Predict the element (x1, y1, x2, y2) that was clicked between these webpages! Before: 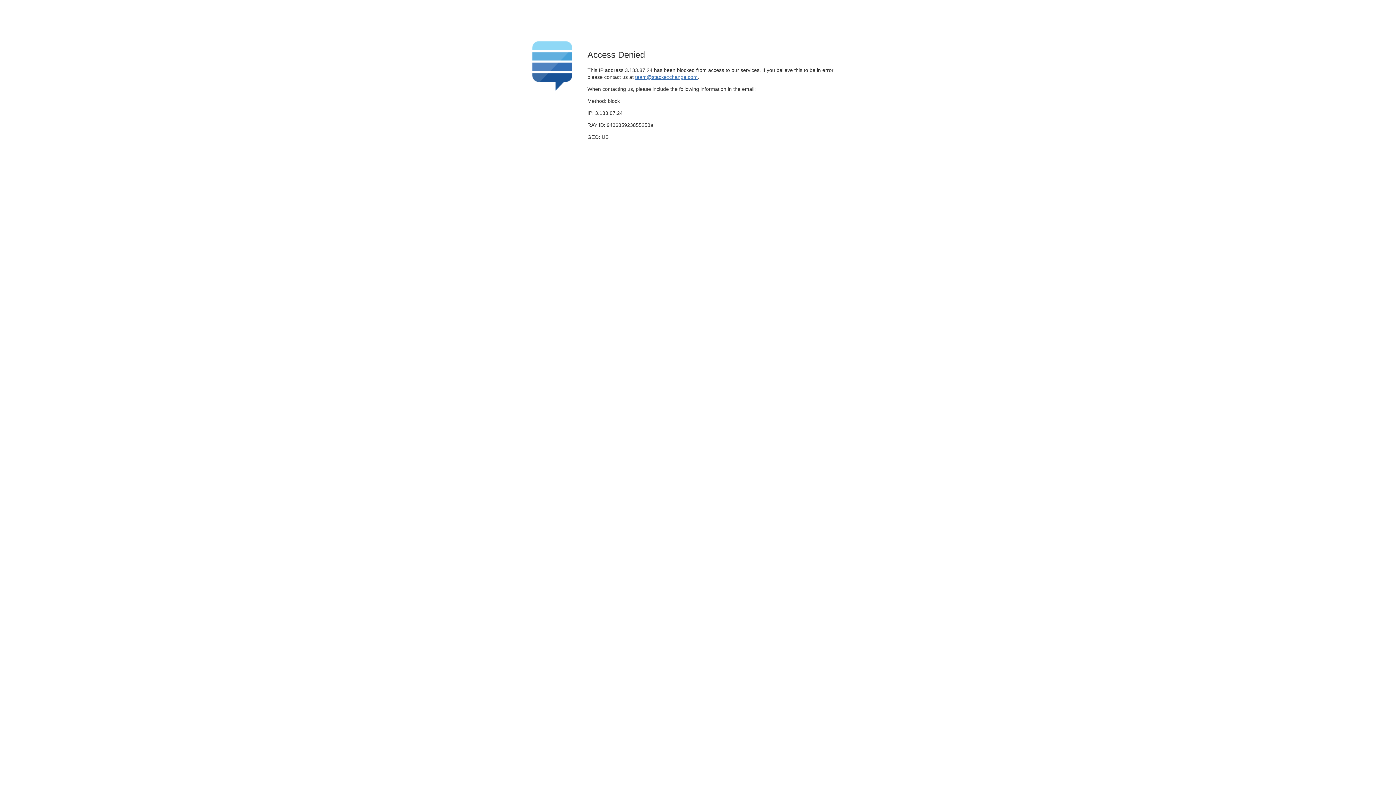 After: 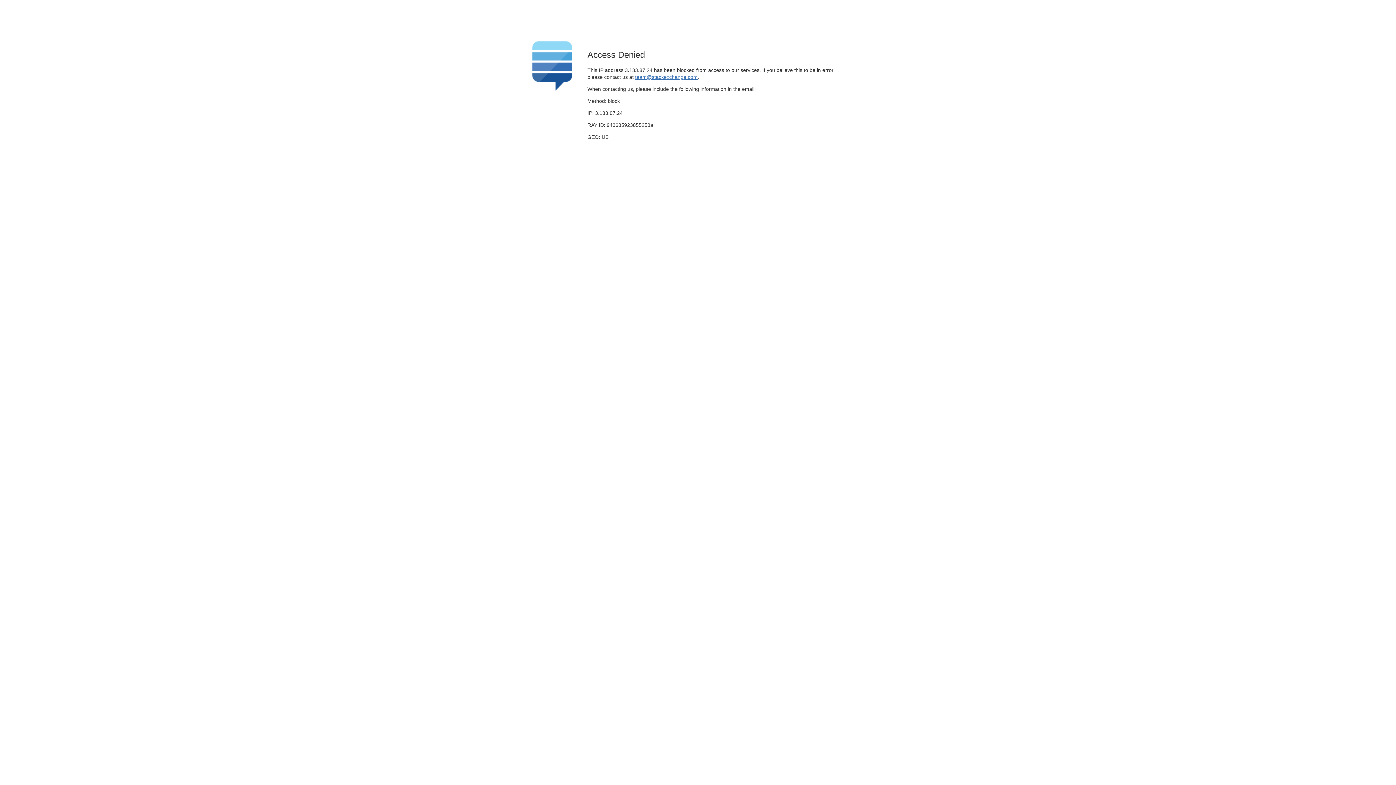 Action: bbox: (635, 74, 697, 79) label: team@stackexchange.com